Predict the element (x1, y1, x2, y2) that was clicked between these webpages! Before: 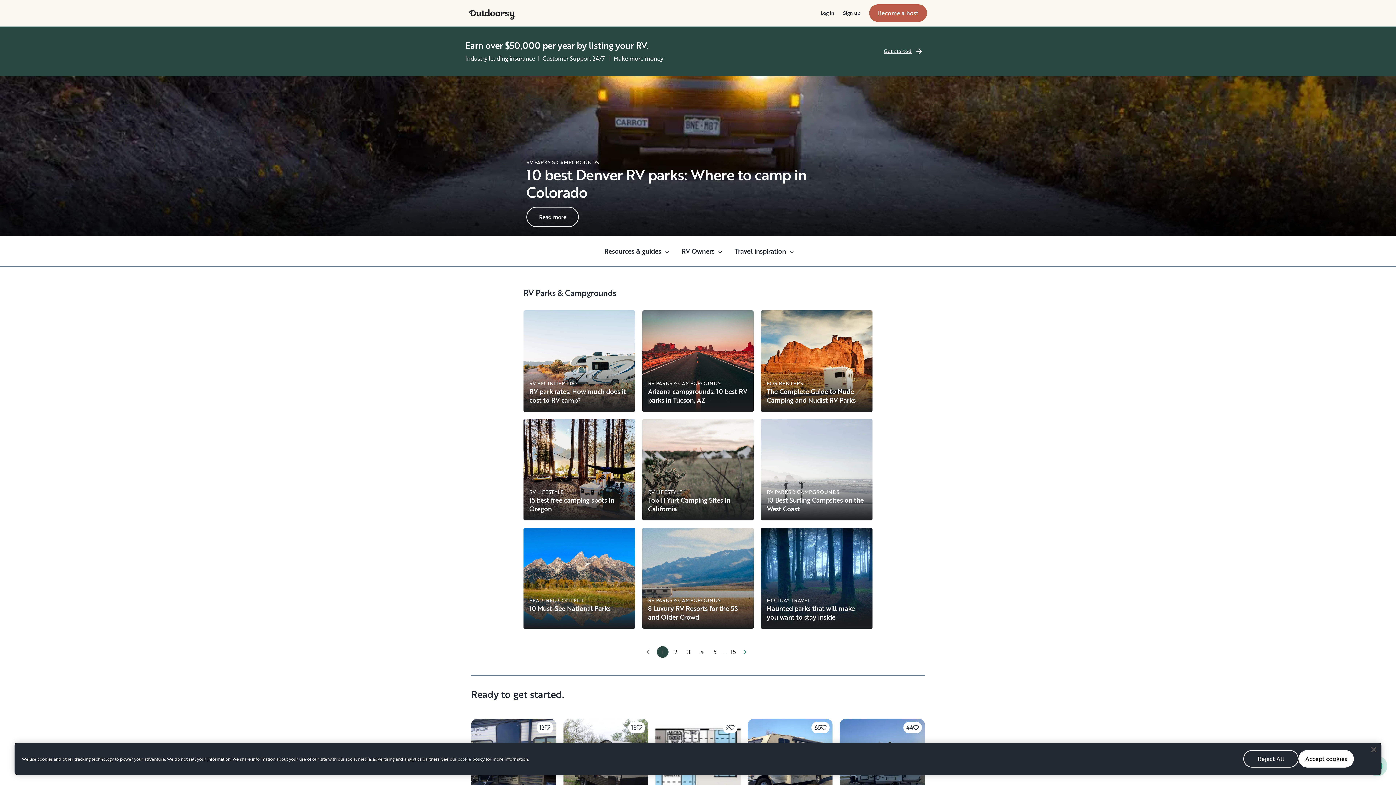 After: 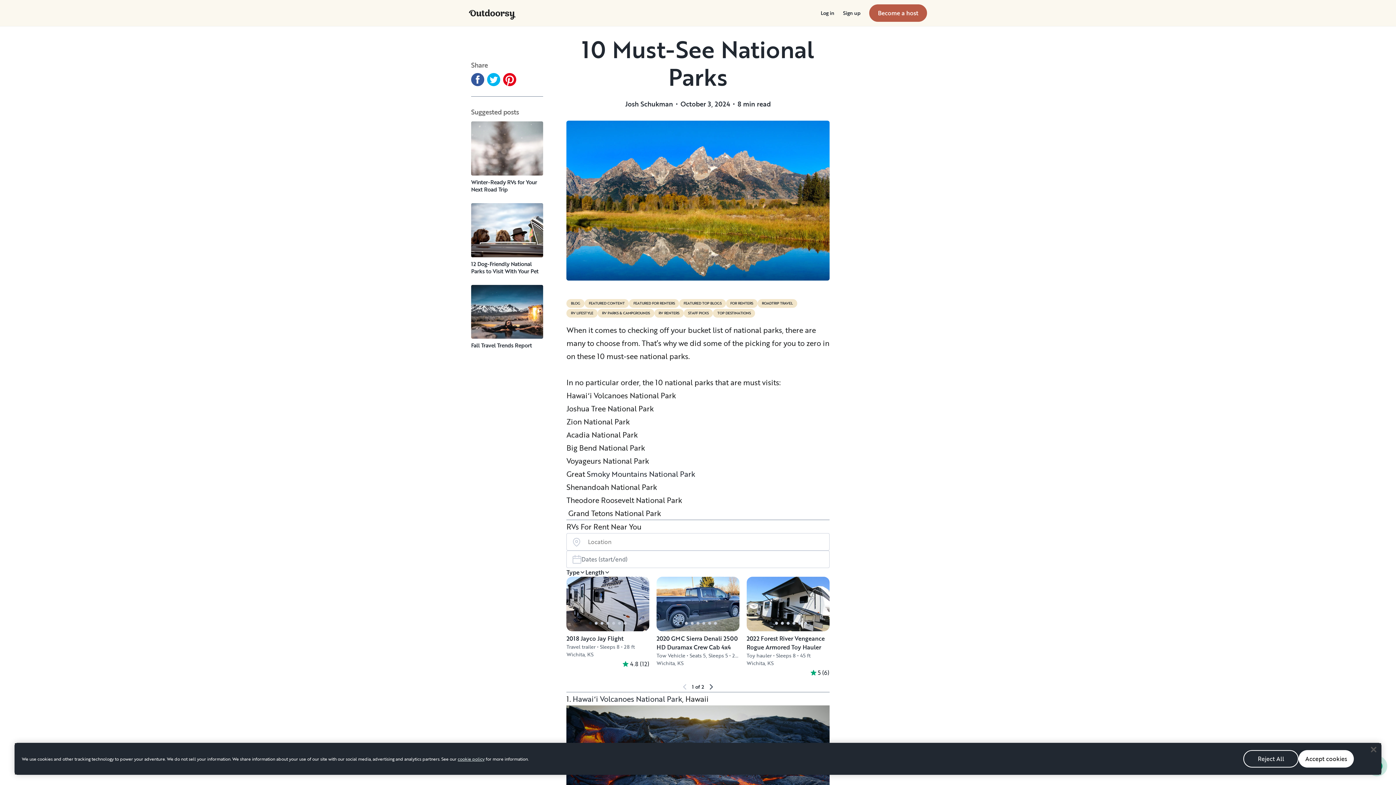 Action: label: FEATURED CONTENT

10 Must-See National Parks bbox: (523, 527, 635, 629)